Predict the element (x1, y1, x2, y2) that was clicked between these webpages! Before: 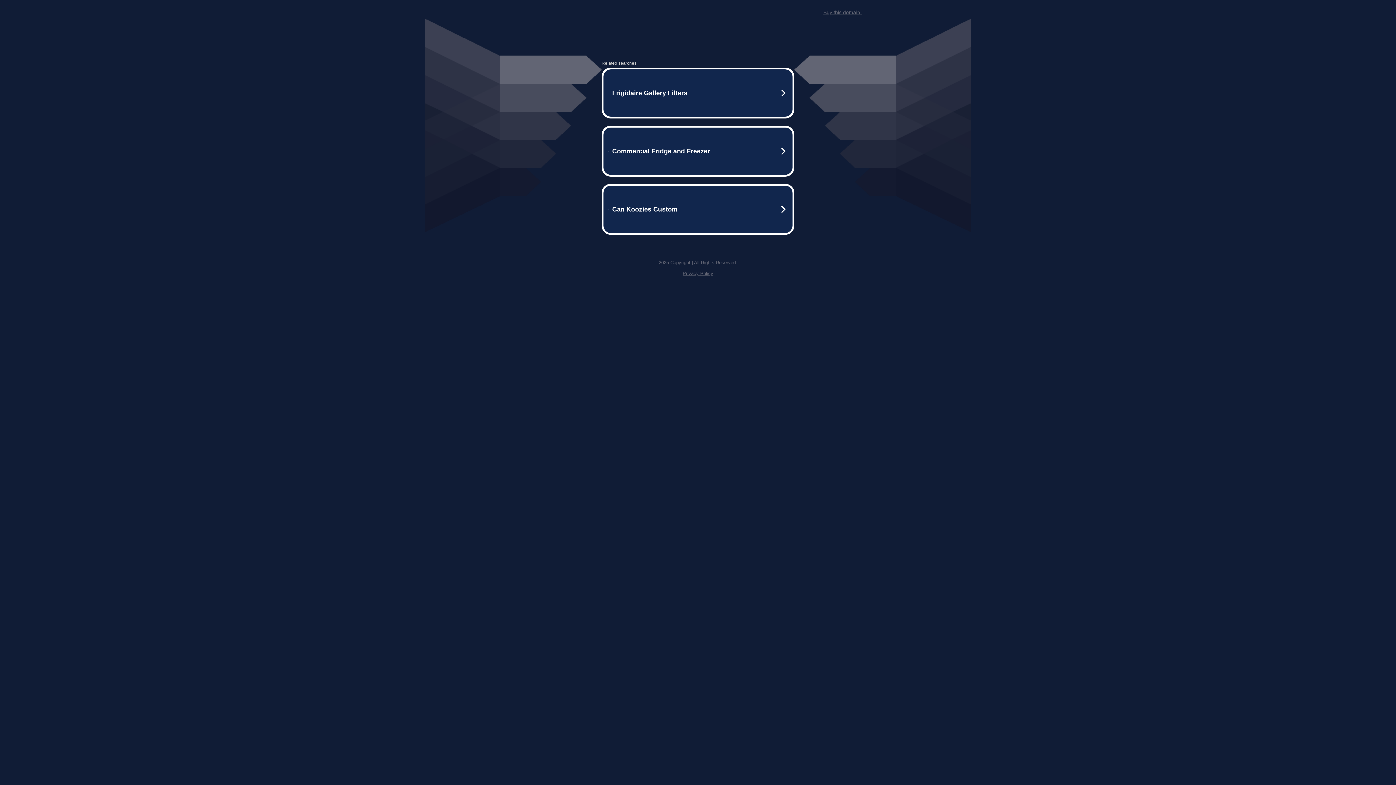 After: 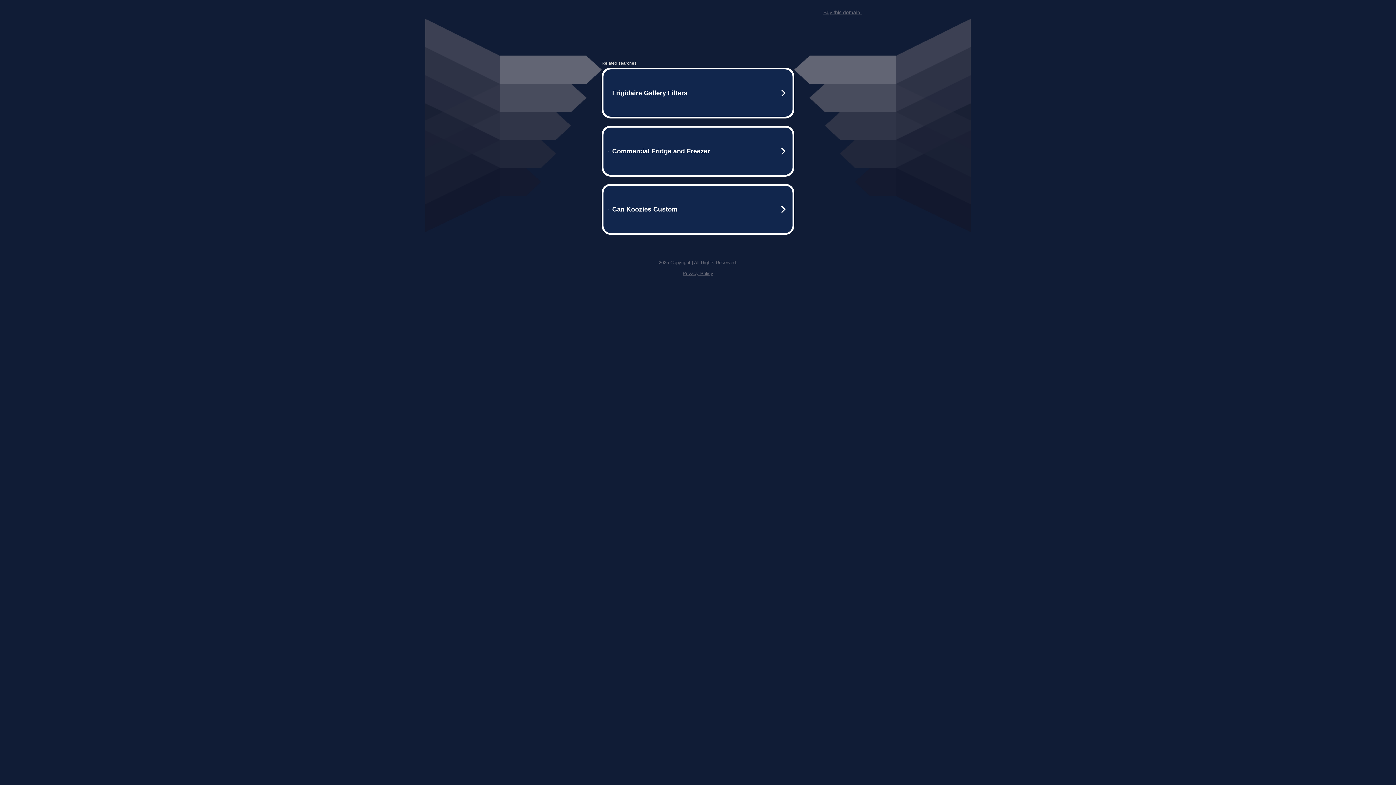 Action: bbox: (823, 9, 861, 15) label: Buy this domain.